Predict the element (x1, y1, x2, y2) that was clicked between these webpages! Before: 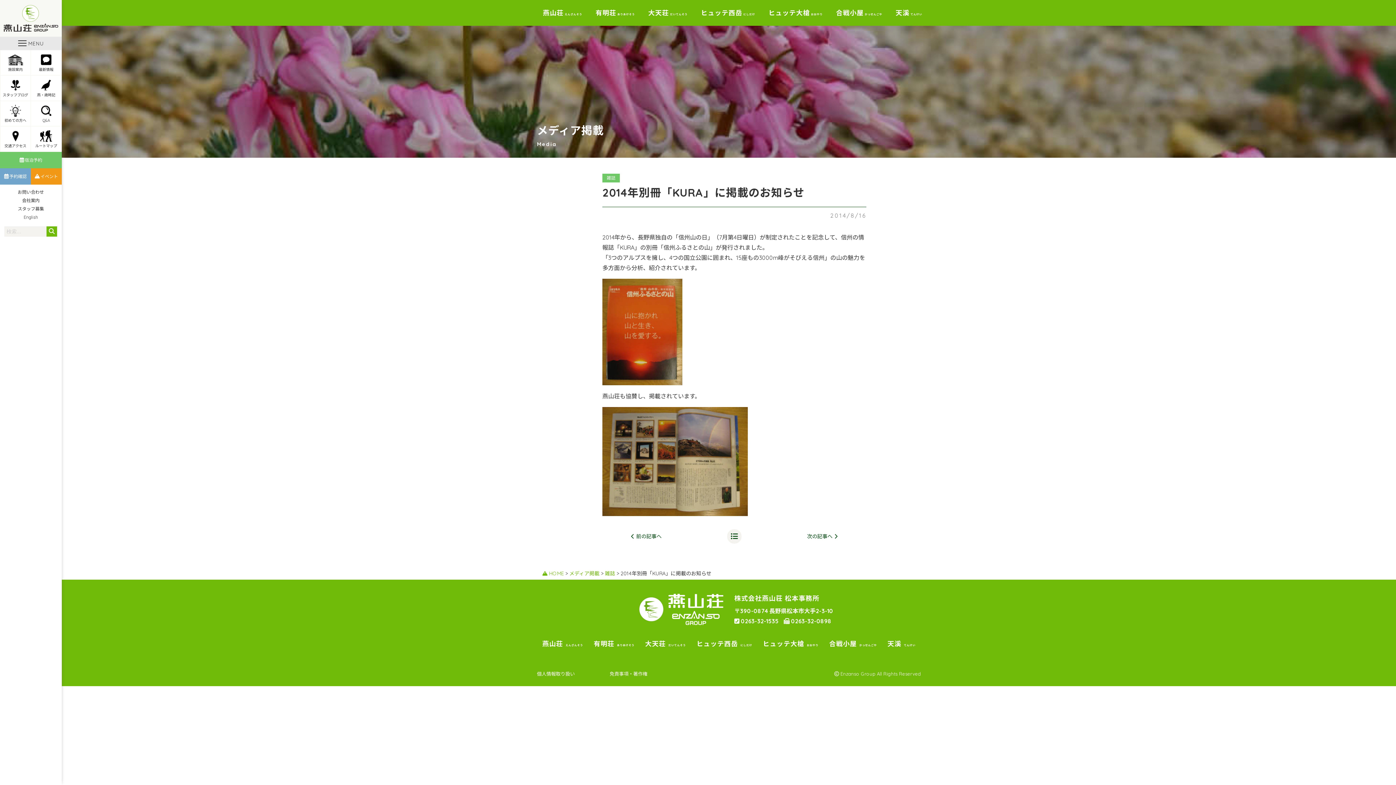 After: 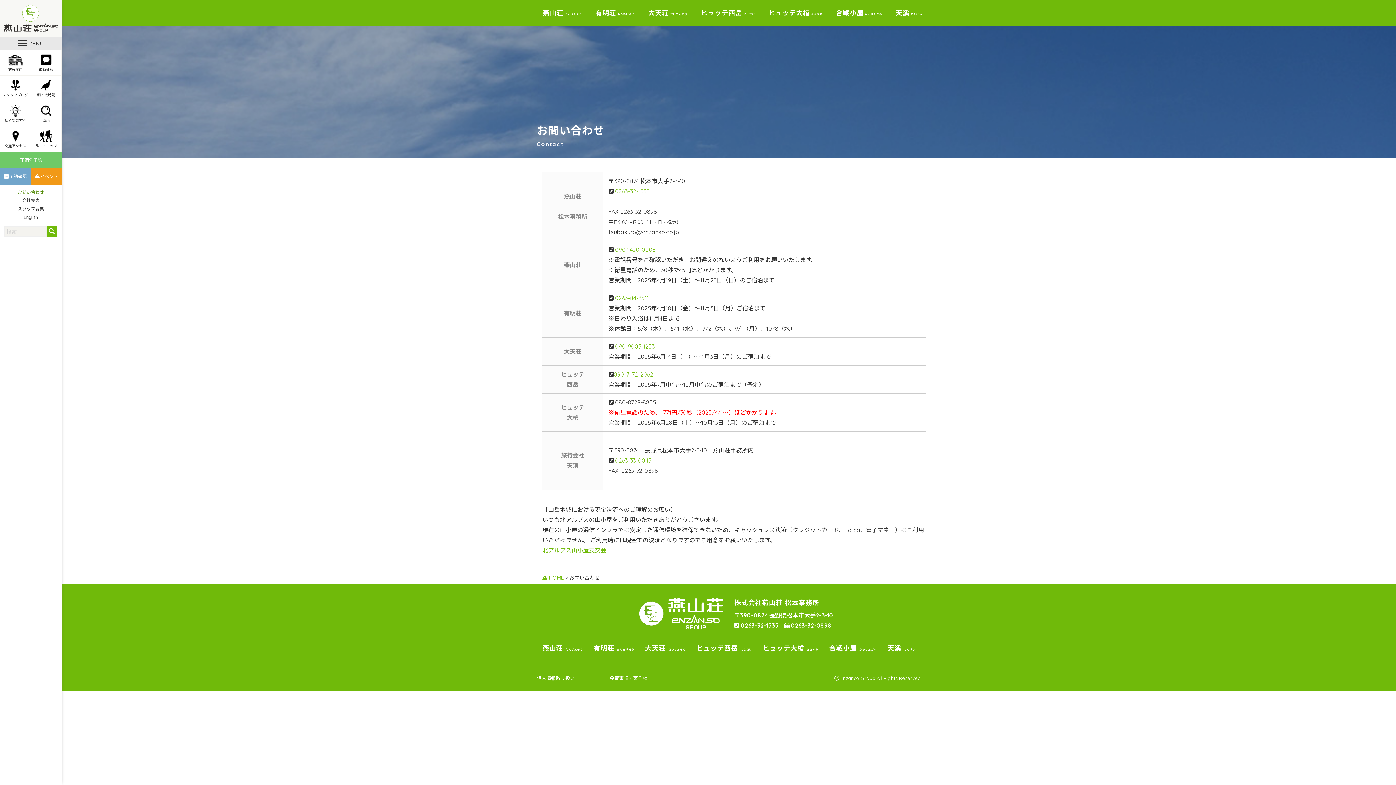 Action: bbox: (0, 188, 61, 196) label: お問い合わせ